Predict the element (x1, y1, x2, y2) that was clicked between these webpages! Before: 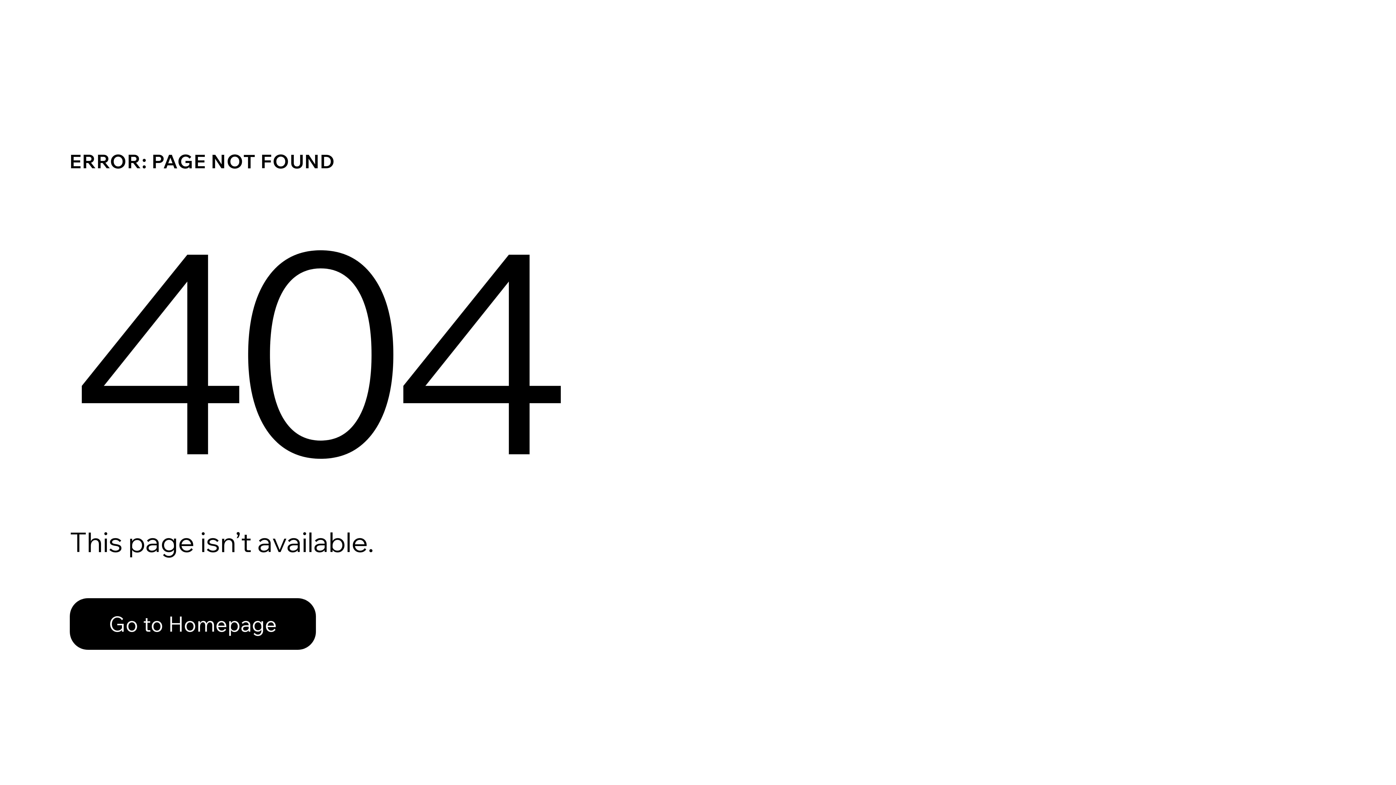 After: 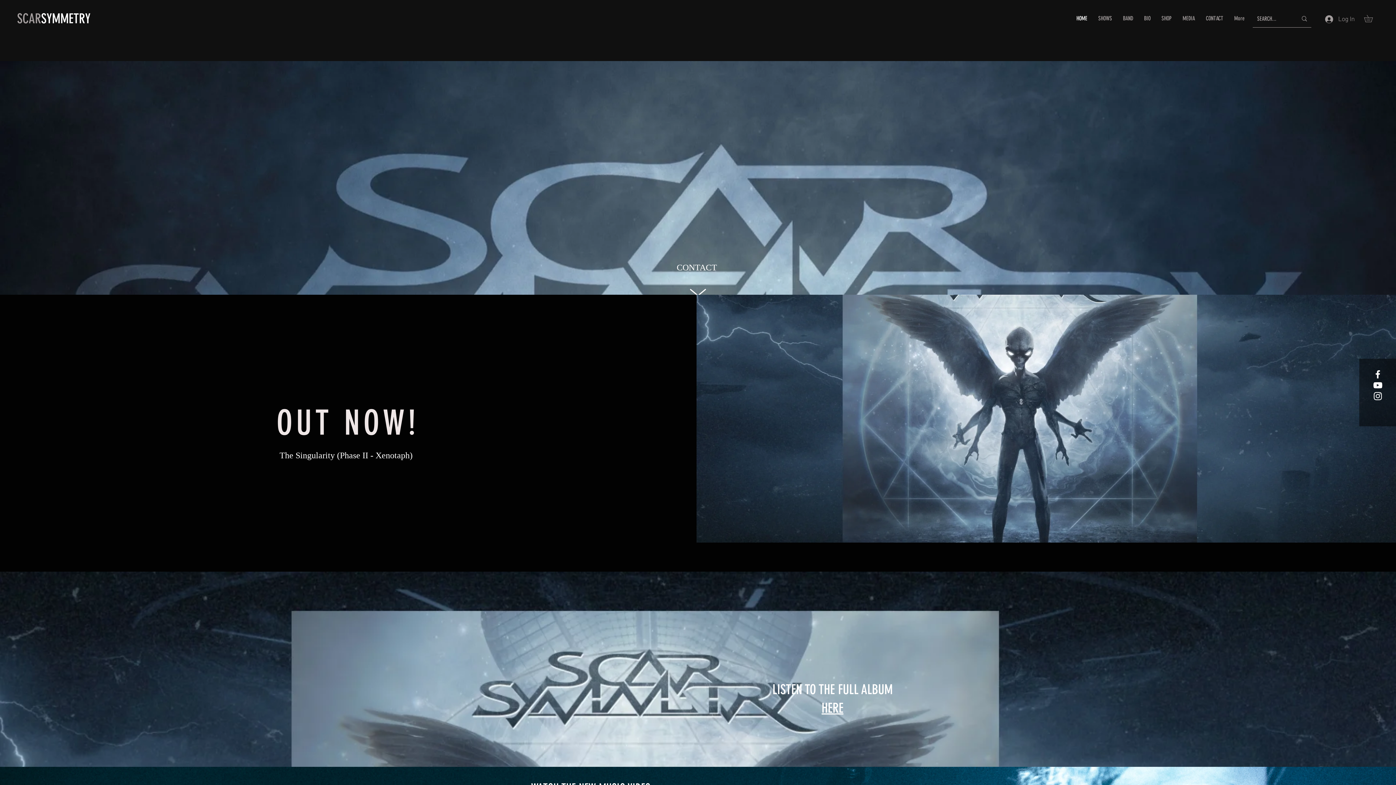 Action: bbox: (69, 582, 768, 659) label: Go to Homepage